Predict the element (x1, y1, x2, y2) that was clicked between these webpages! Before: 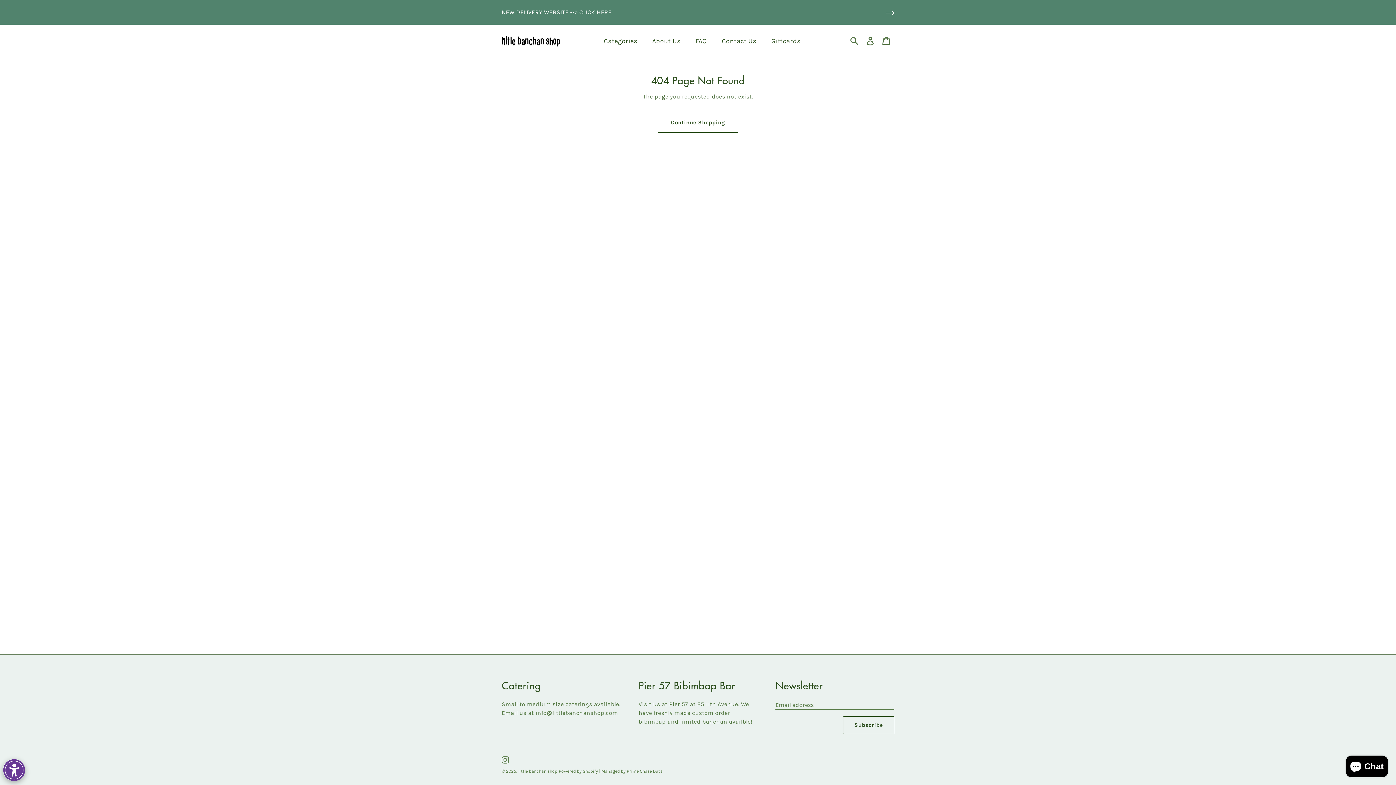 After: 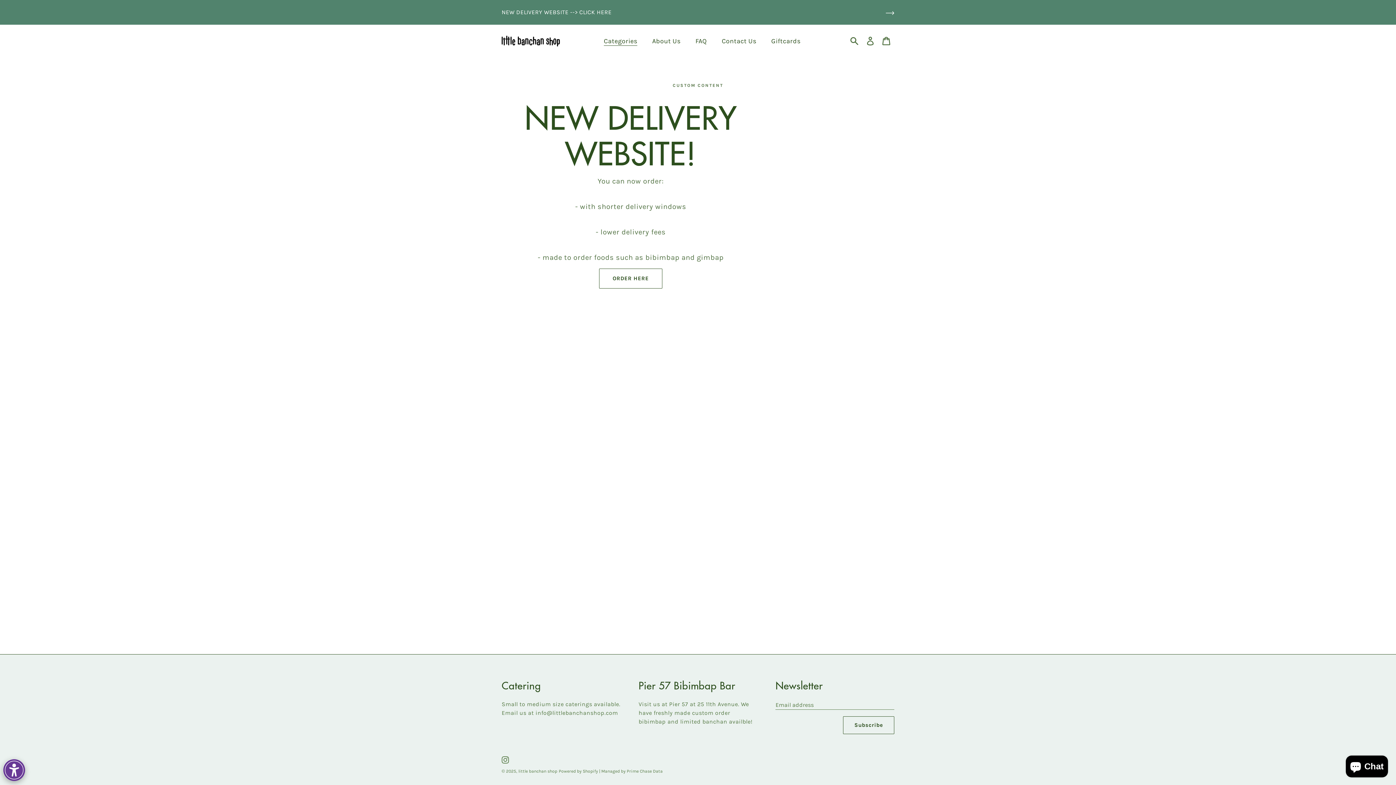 Action: label: Continue Shopping bbox: (657, 112, 738, 132)